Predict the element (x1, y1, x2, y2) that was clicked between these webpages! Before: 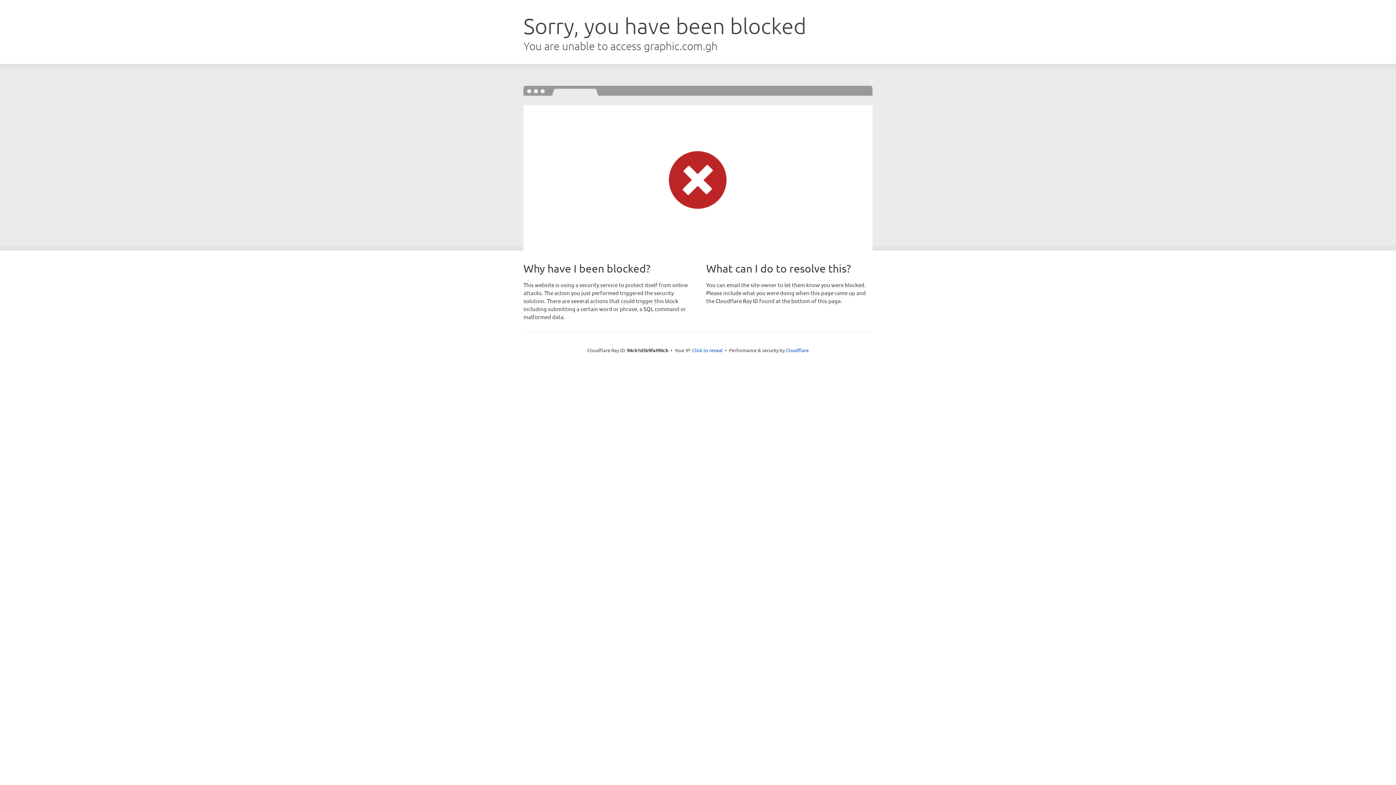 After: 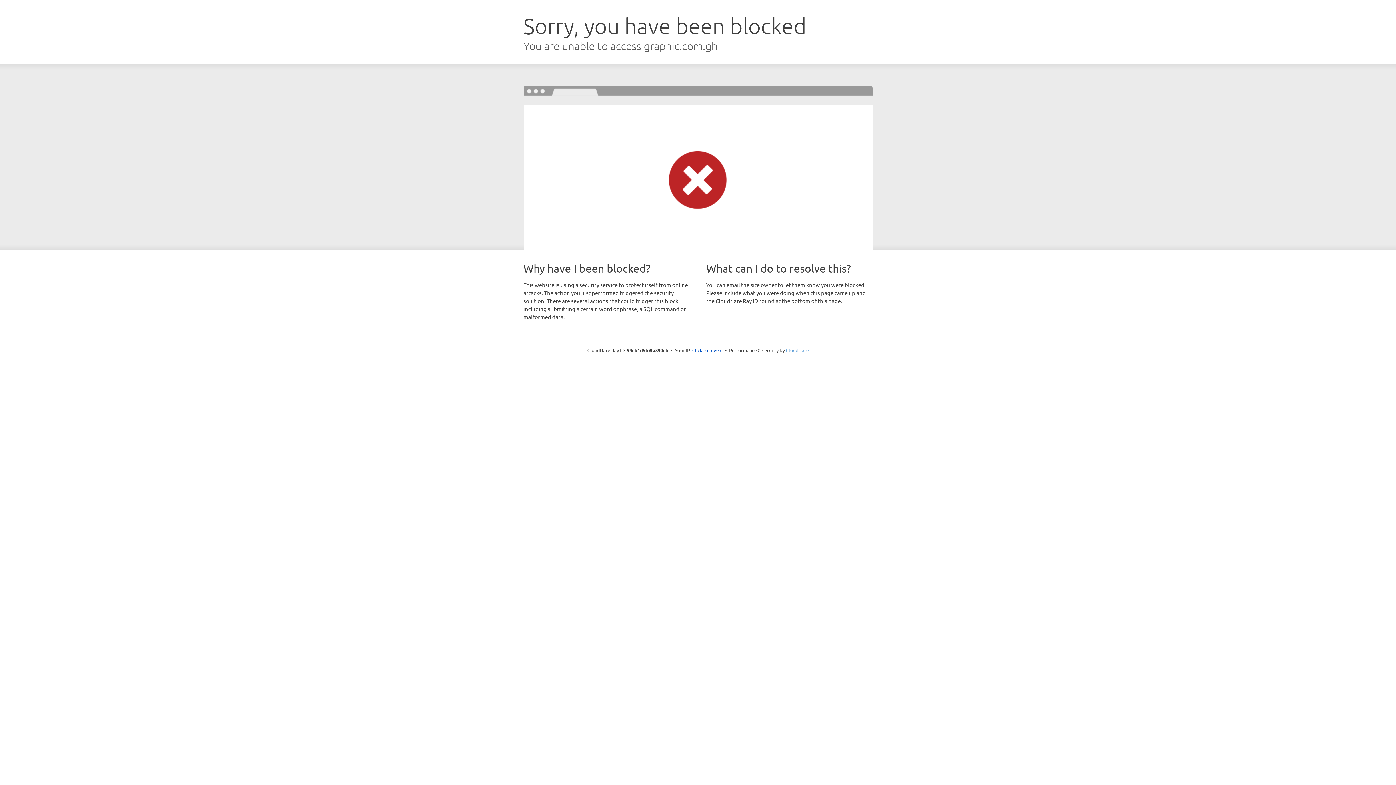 Action: bbox: (786, 347, 808, 353) label: Cloudflare